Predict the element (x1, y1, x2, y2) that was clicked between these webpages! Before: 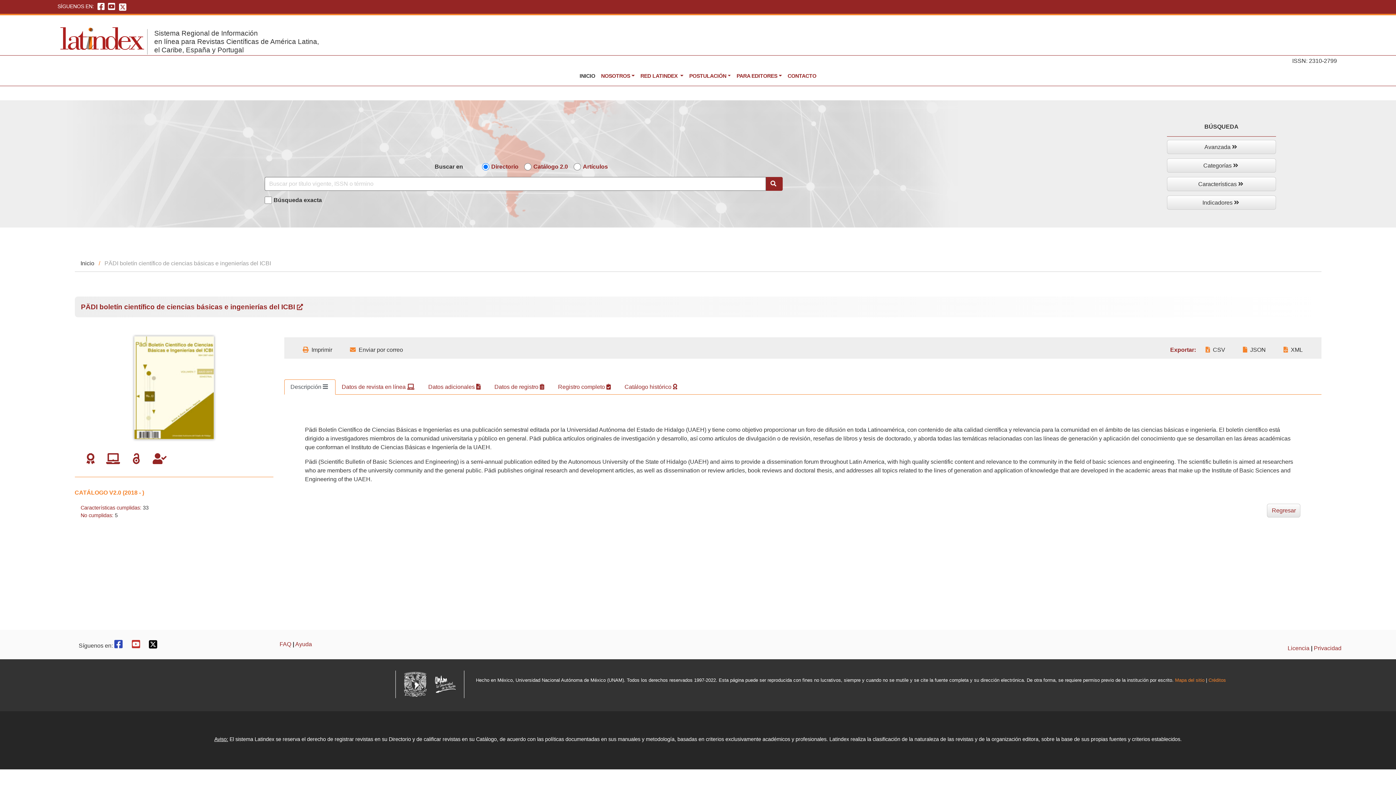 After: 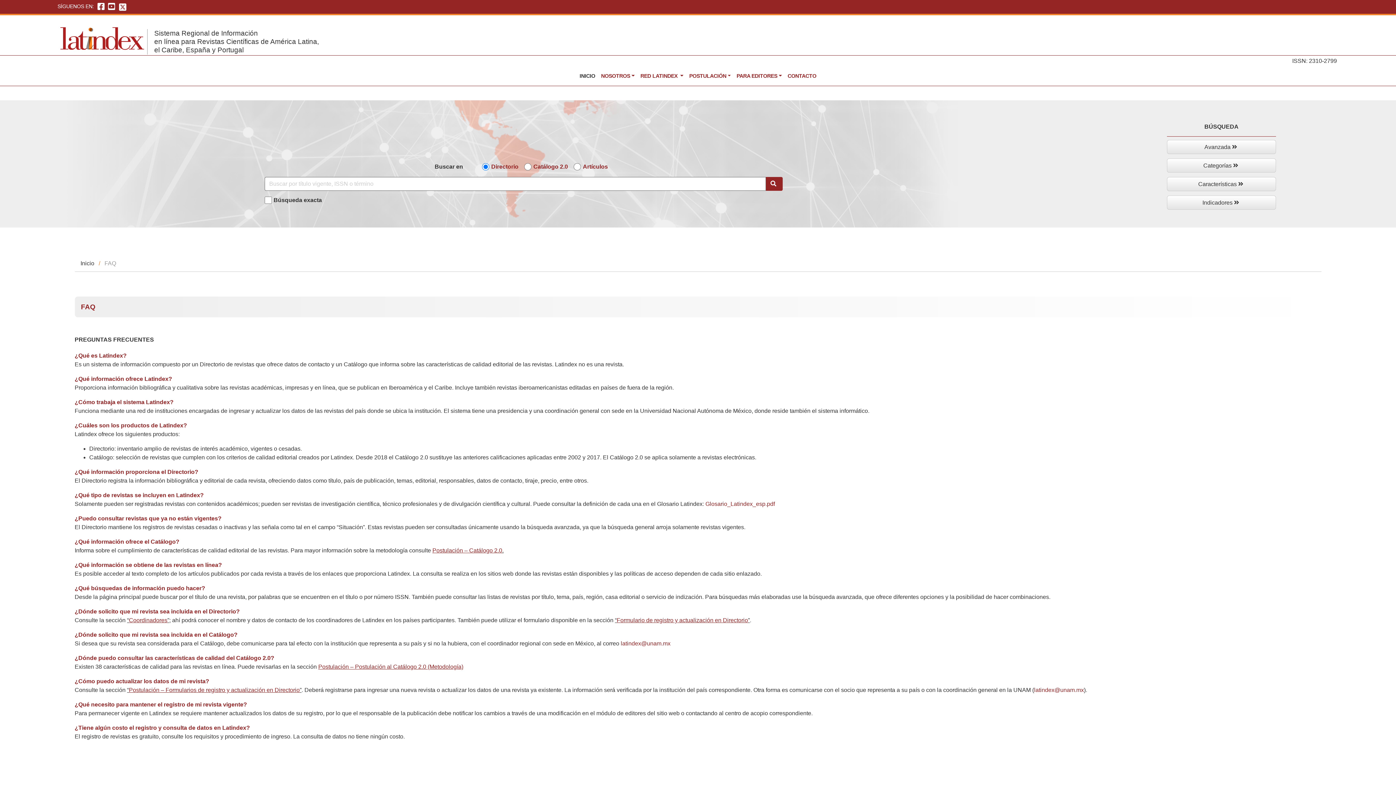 Action: bbox: (279, 641, 291, 647) label: FAQ